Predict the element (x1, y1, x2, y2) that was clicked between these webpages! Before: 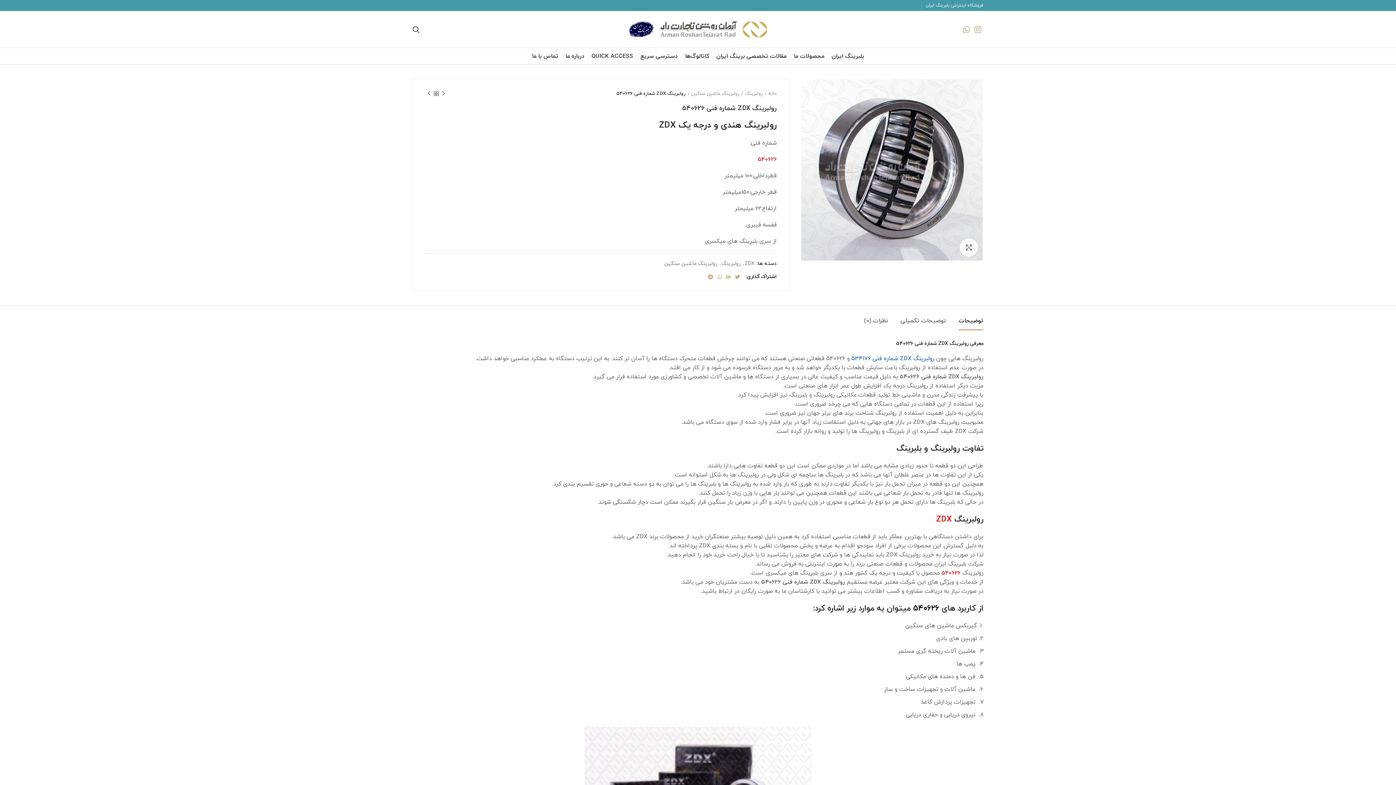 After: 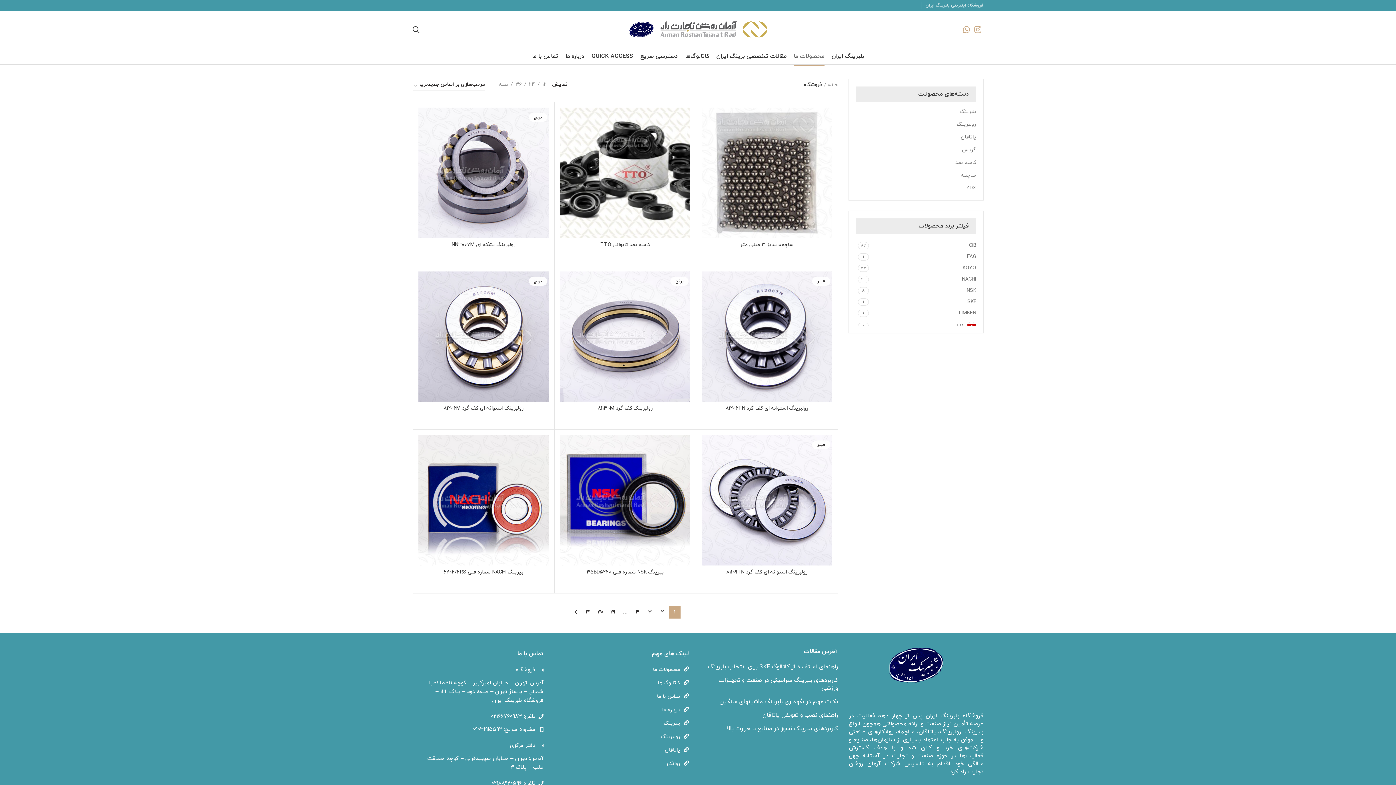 Action: label: محصولات ما bbox: (790, 48, 828, 63)